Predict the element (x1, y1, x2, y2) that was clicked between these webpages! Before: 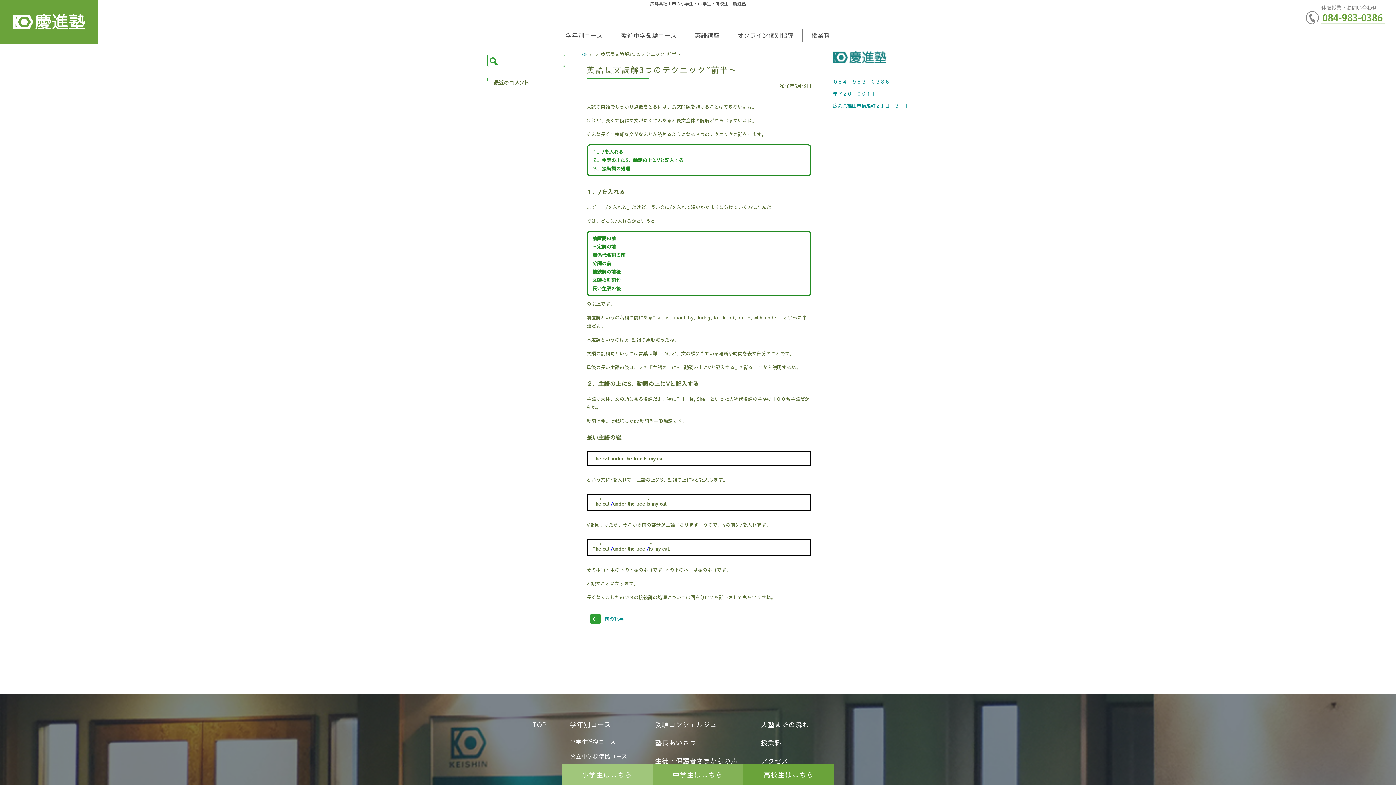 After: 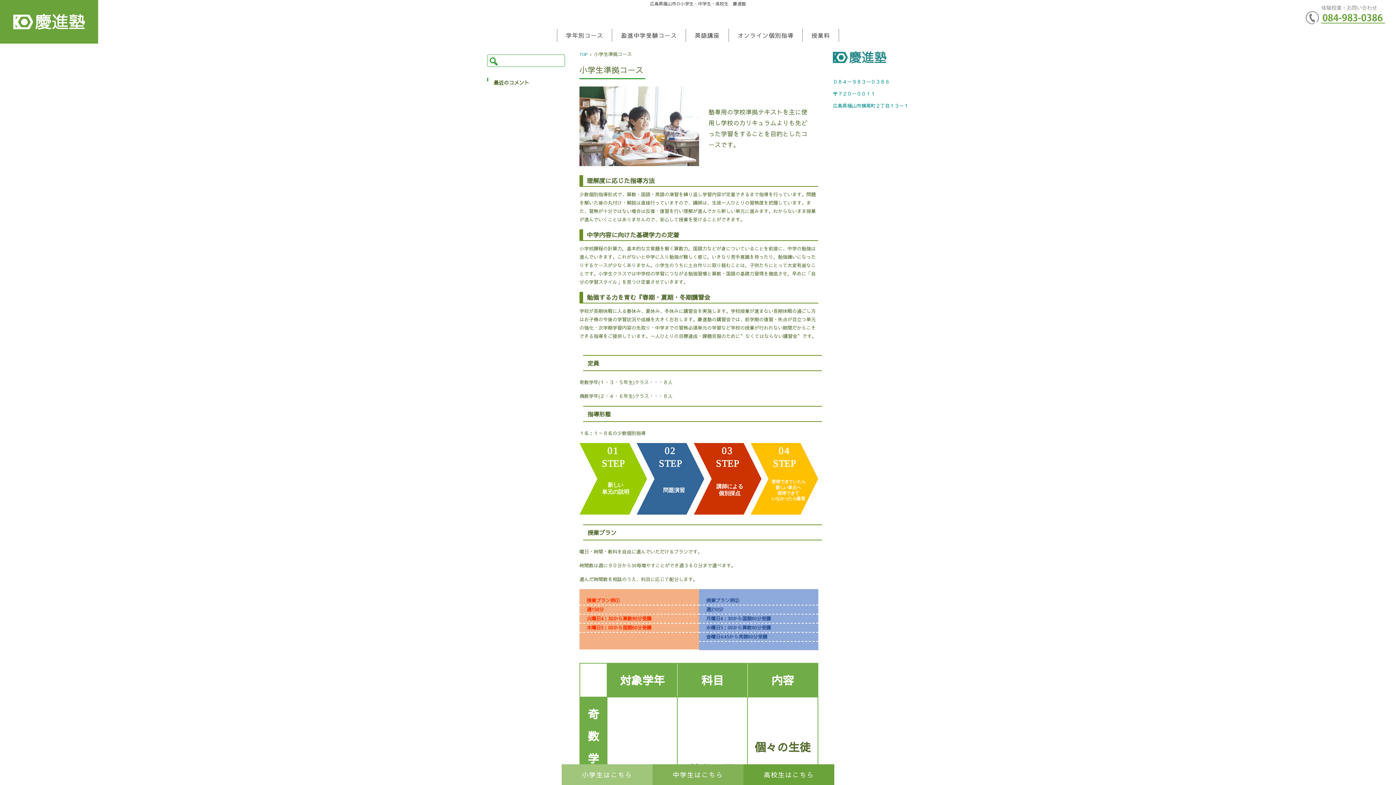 Action: label: 小学生準拠コース bbox: (570, 738, 632, 747)